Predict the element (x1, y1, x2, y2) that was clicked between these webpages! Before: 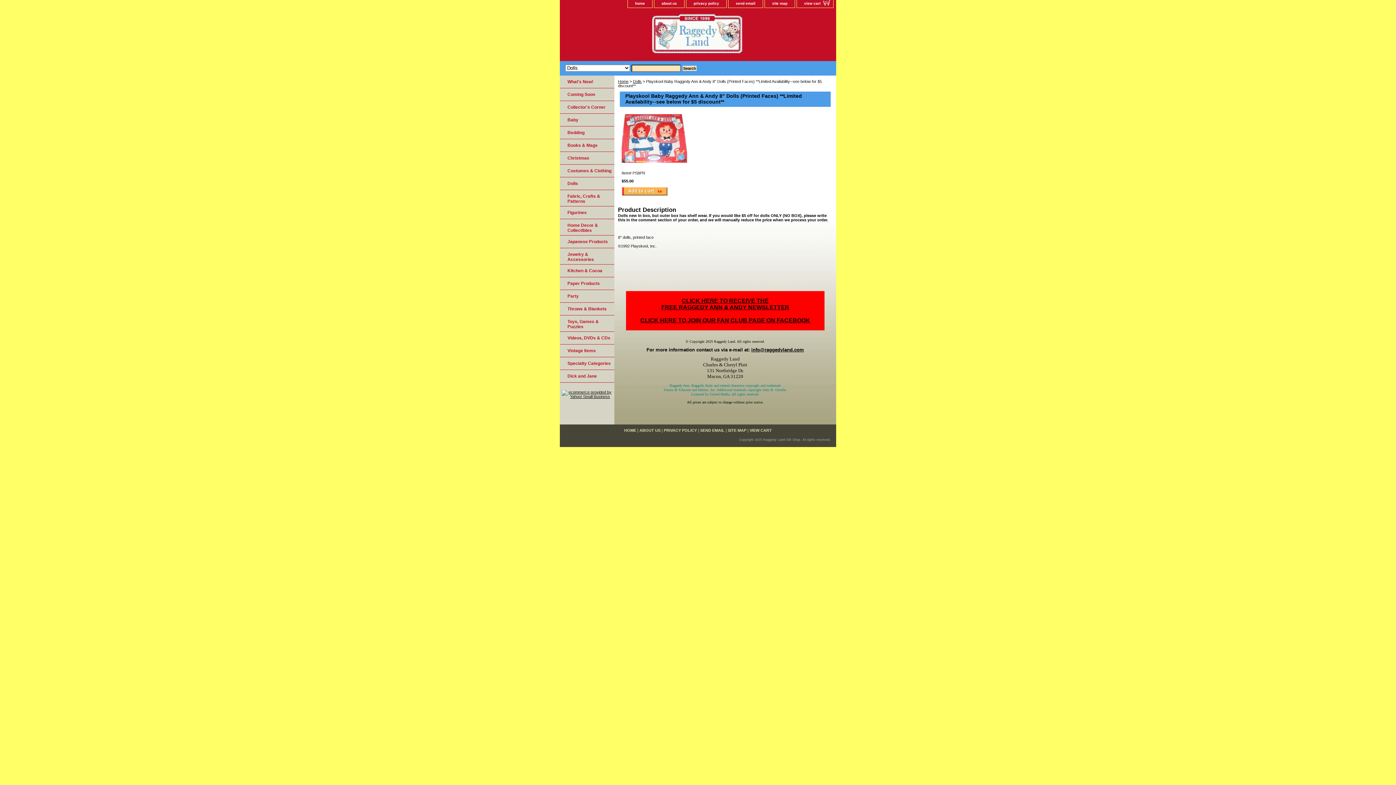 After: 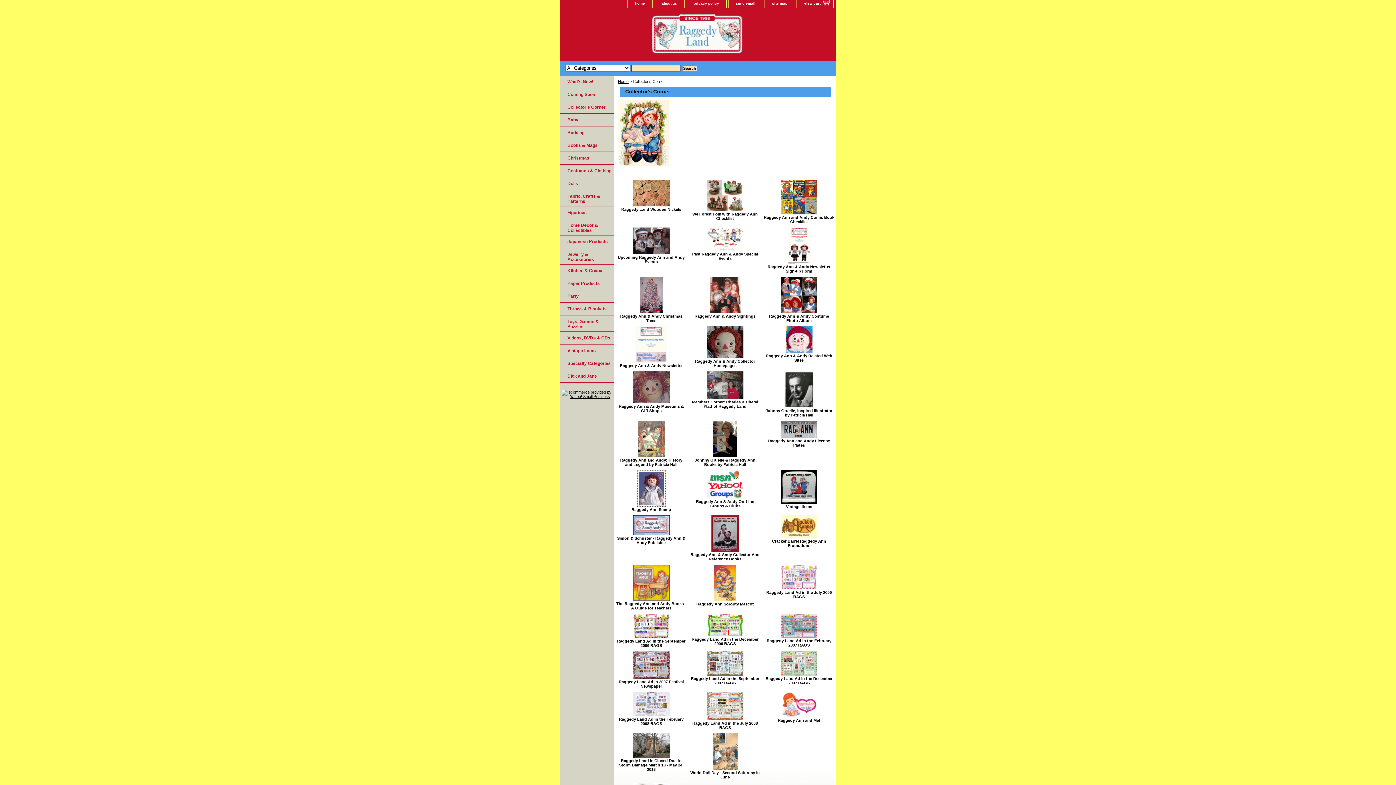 Action: bbox: (560, 101, 614, 113) label: Collector's Corner